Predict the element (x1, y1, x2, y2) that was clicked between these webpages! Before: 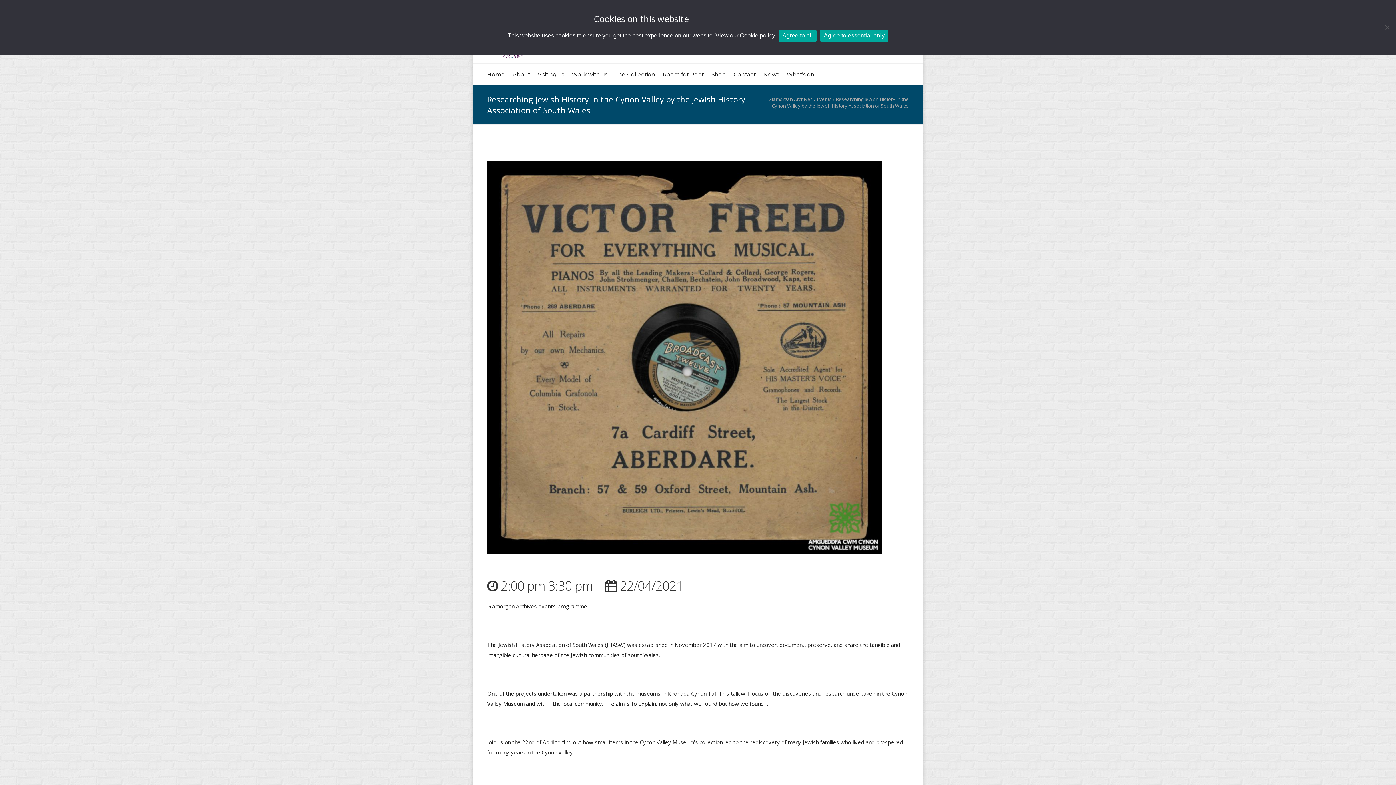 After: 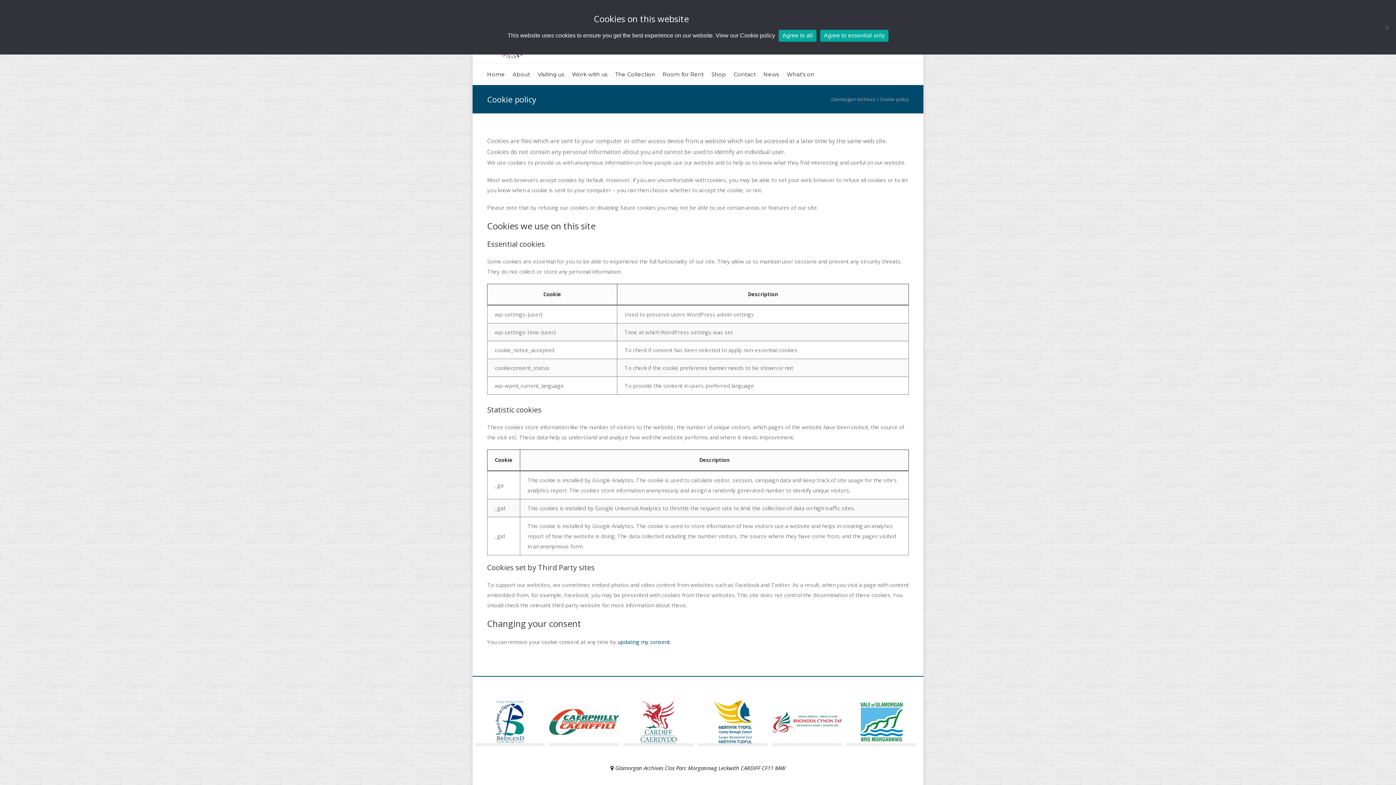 Action: label: Cookie policy bbox: (740, 32, 775, 38)